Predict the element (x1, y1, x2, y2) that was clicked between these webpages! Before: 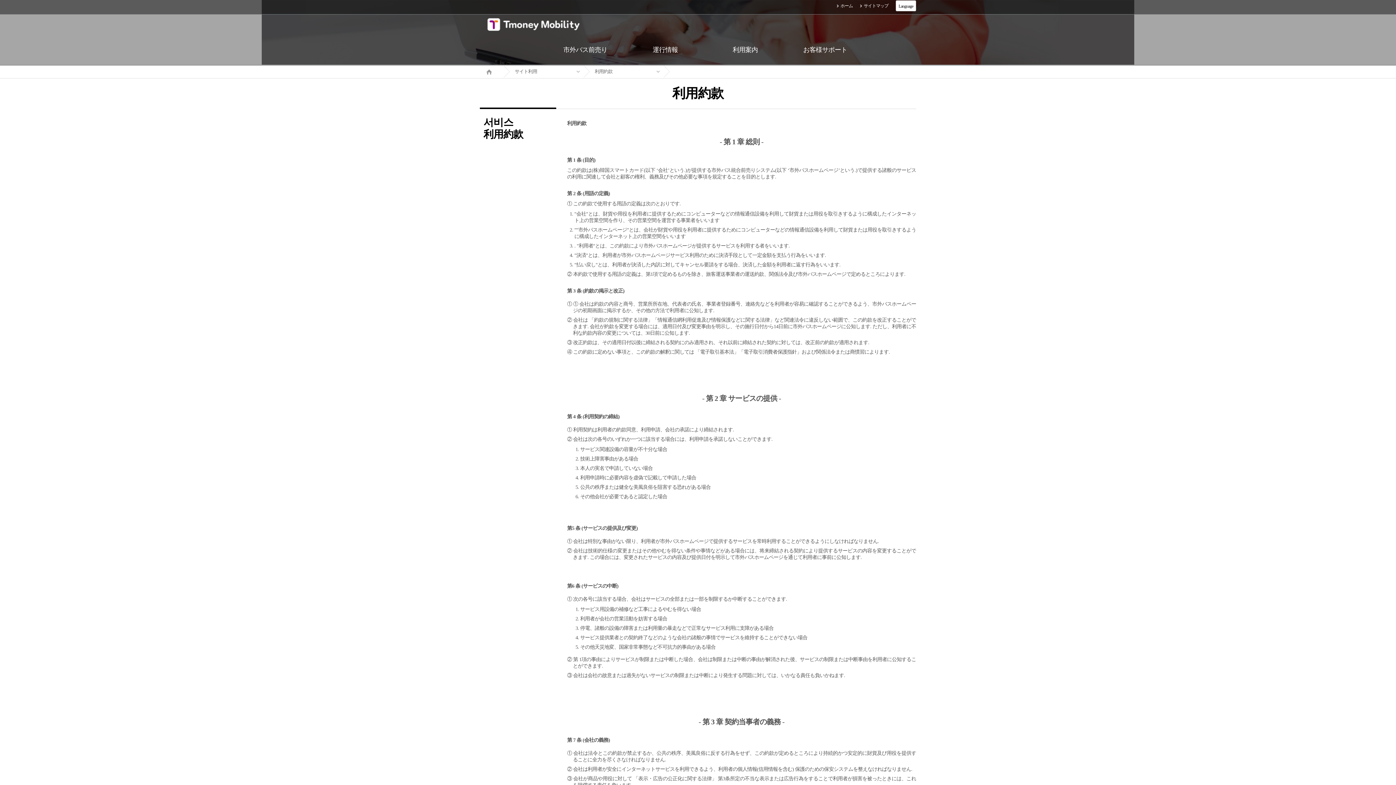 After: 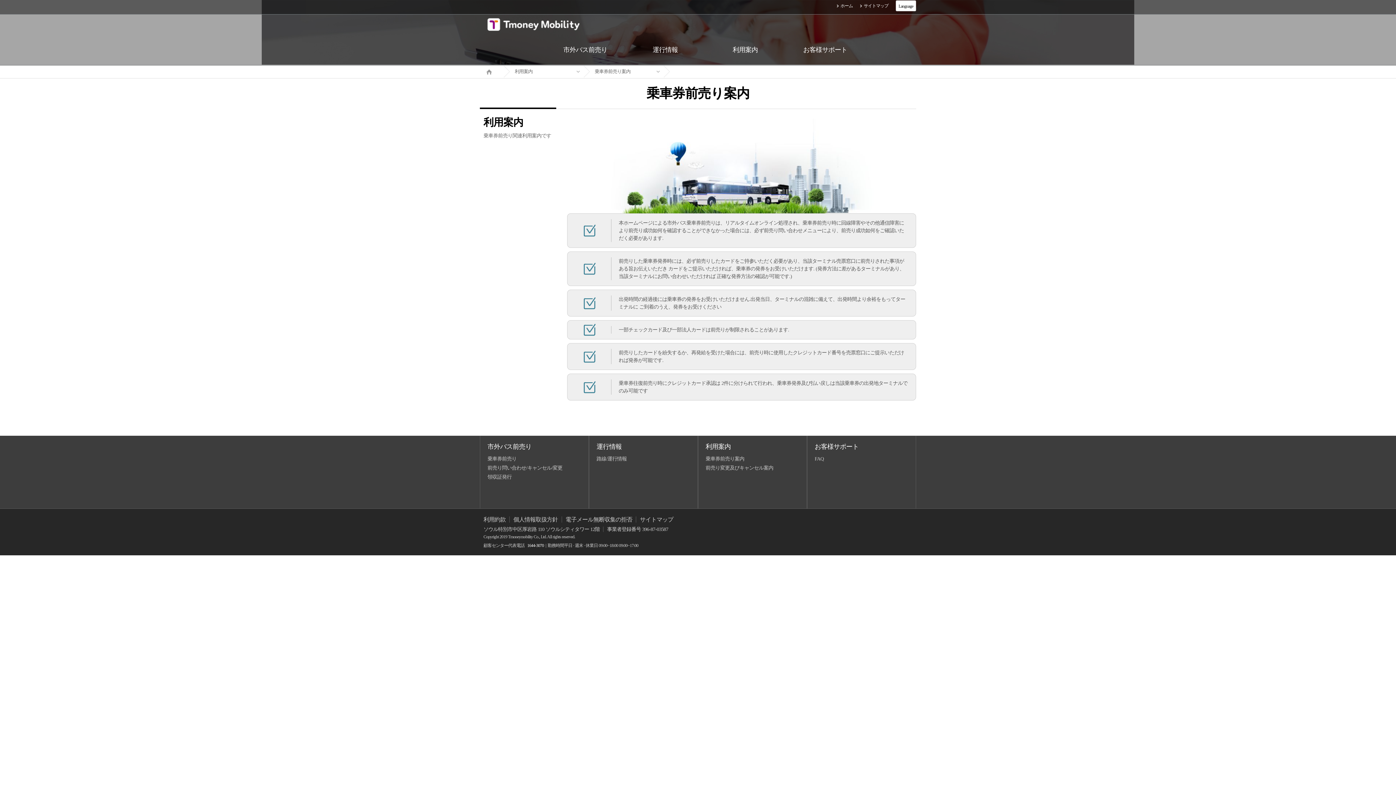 Action: label: 利用案内 bbox: (705, 34, 785, 65)